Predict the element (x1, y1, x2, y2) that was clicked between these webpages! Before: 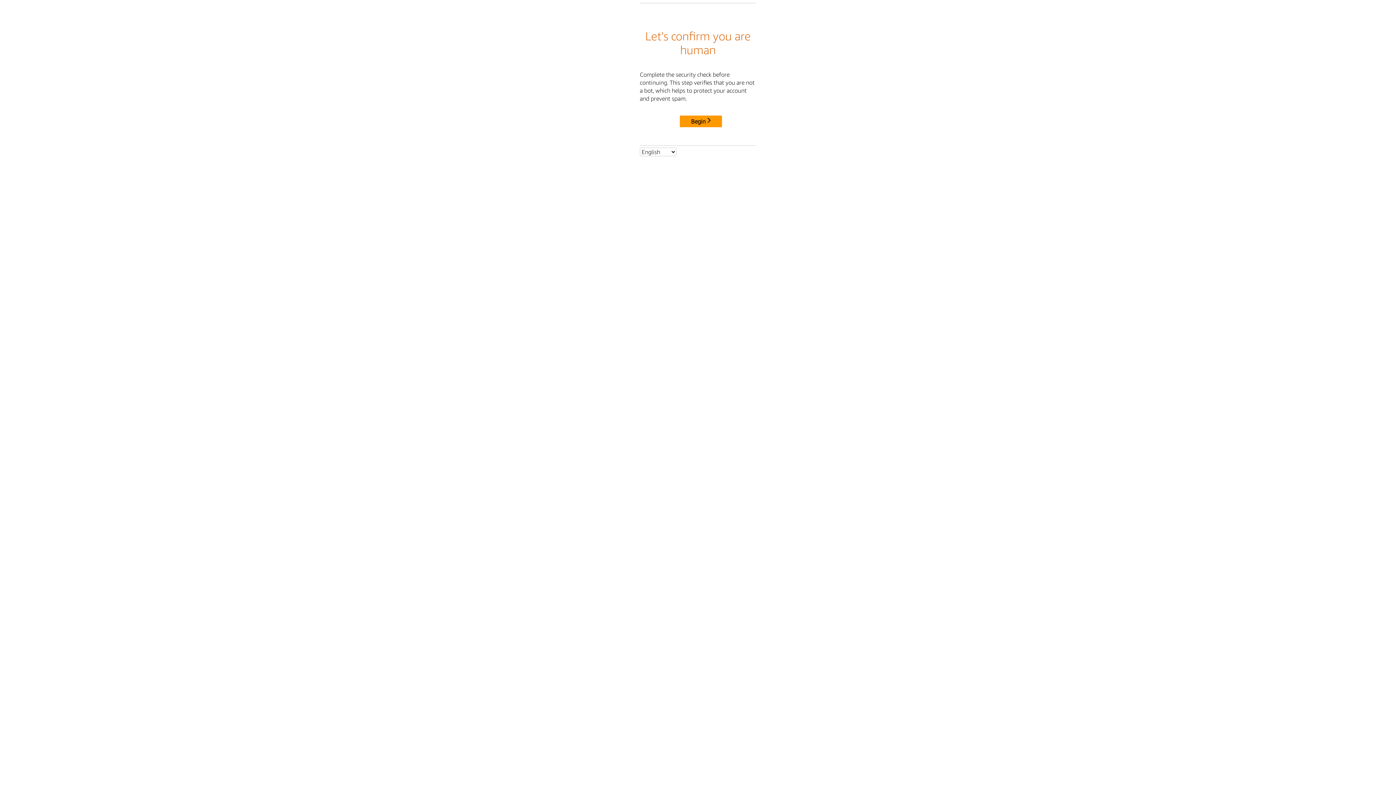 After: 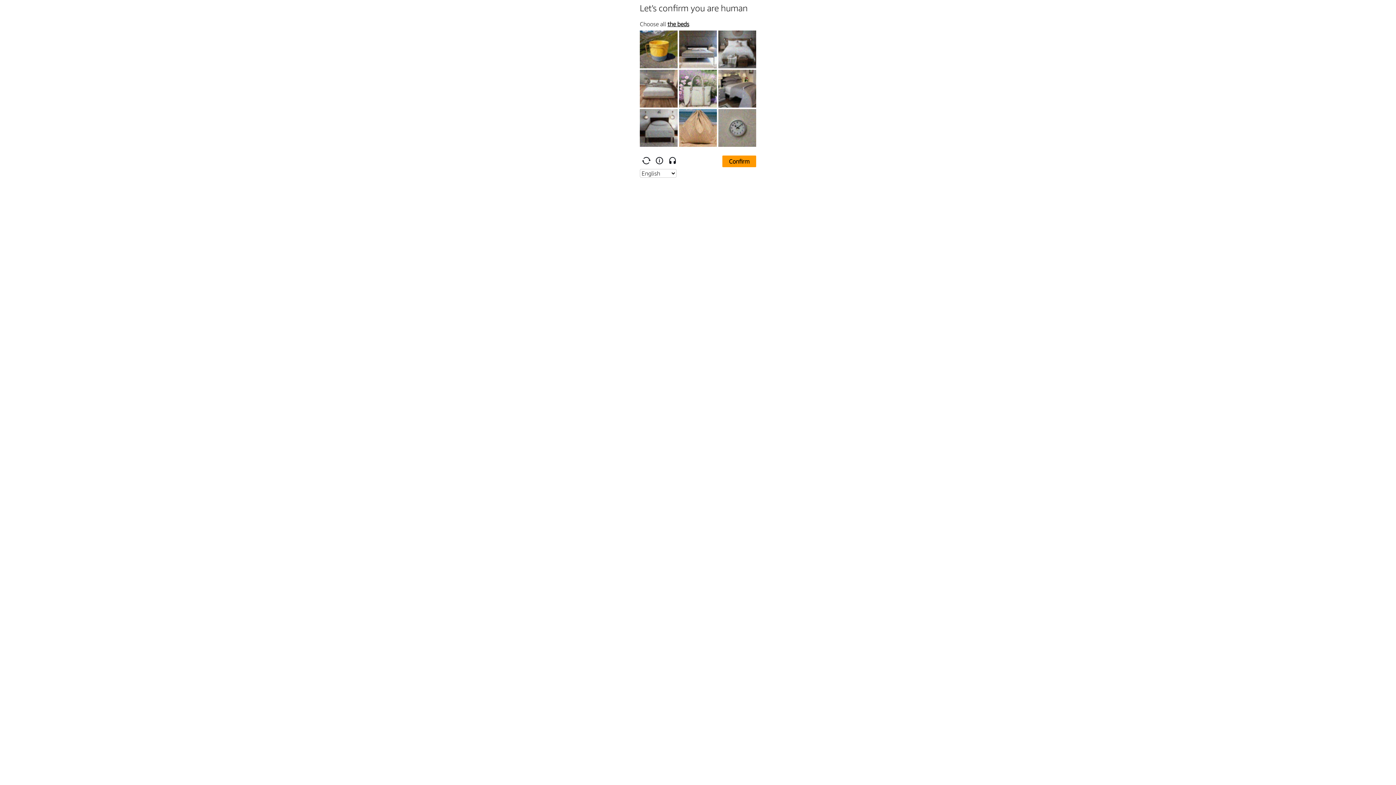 Action: label: Begin bbox: (680, 115, 722, 127)